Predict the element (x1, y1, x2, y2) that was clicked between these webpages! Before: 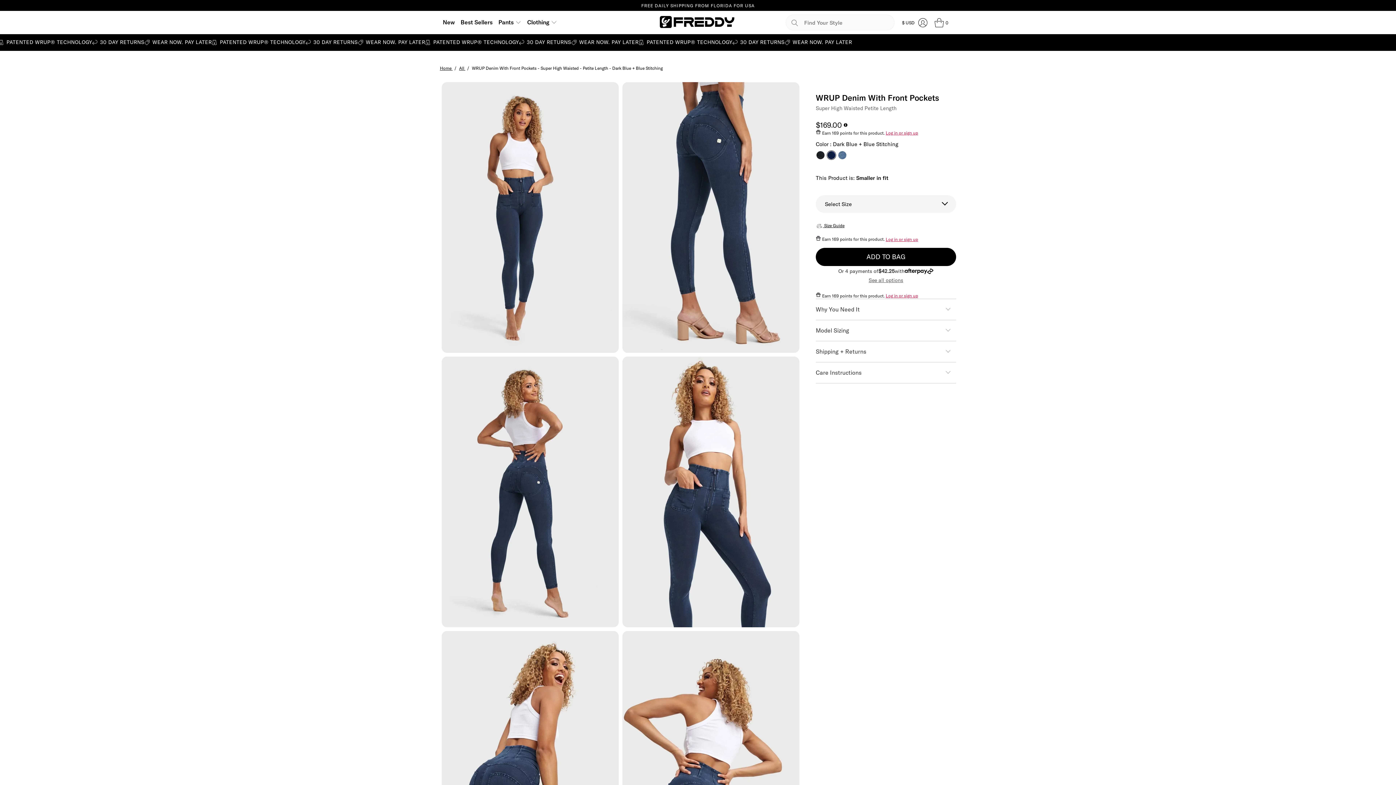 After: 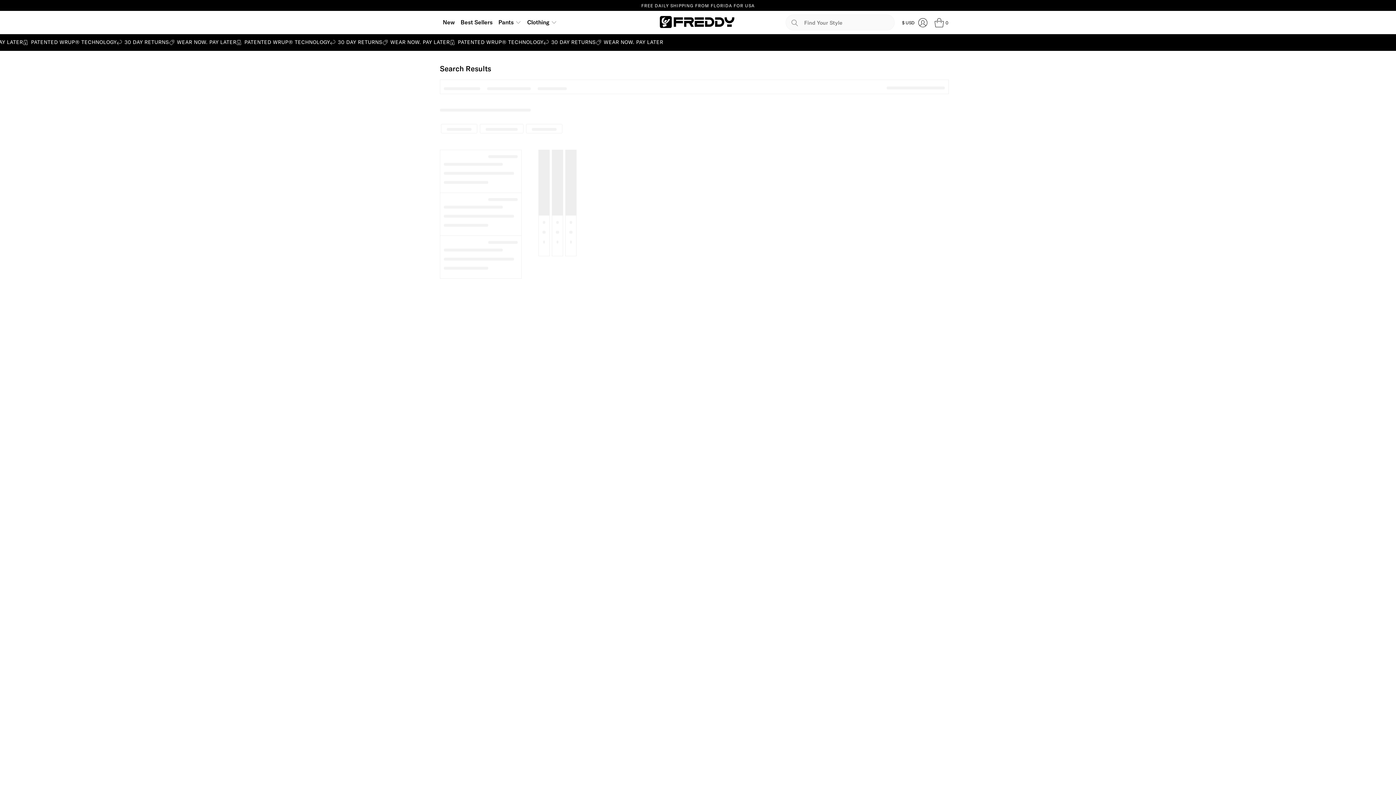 Action: label: Search bbox: (785, 14, 804, 30)